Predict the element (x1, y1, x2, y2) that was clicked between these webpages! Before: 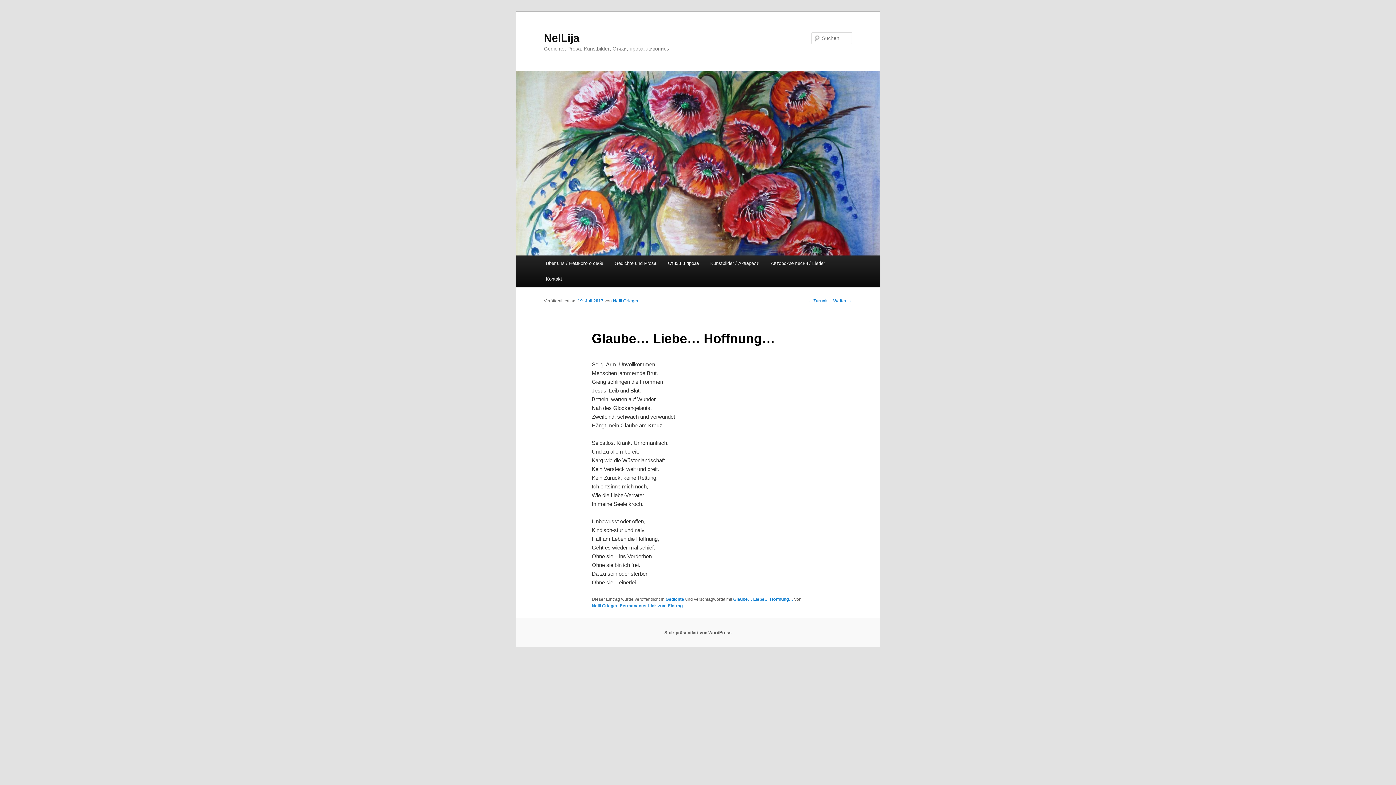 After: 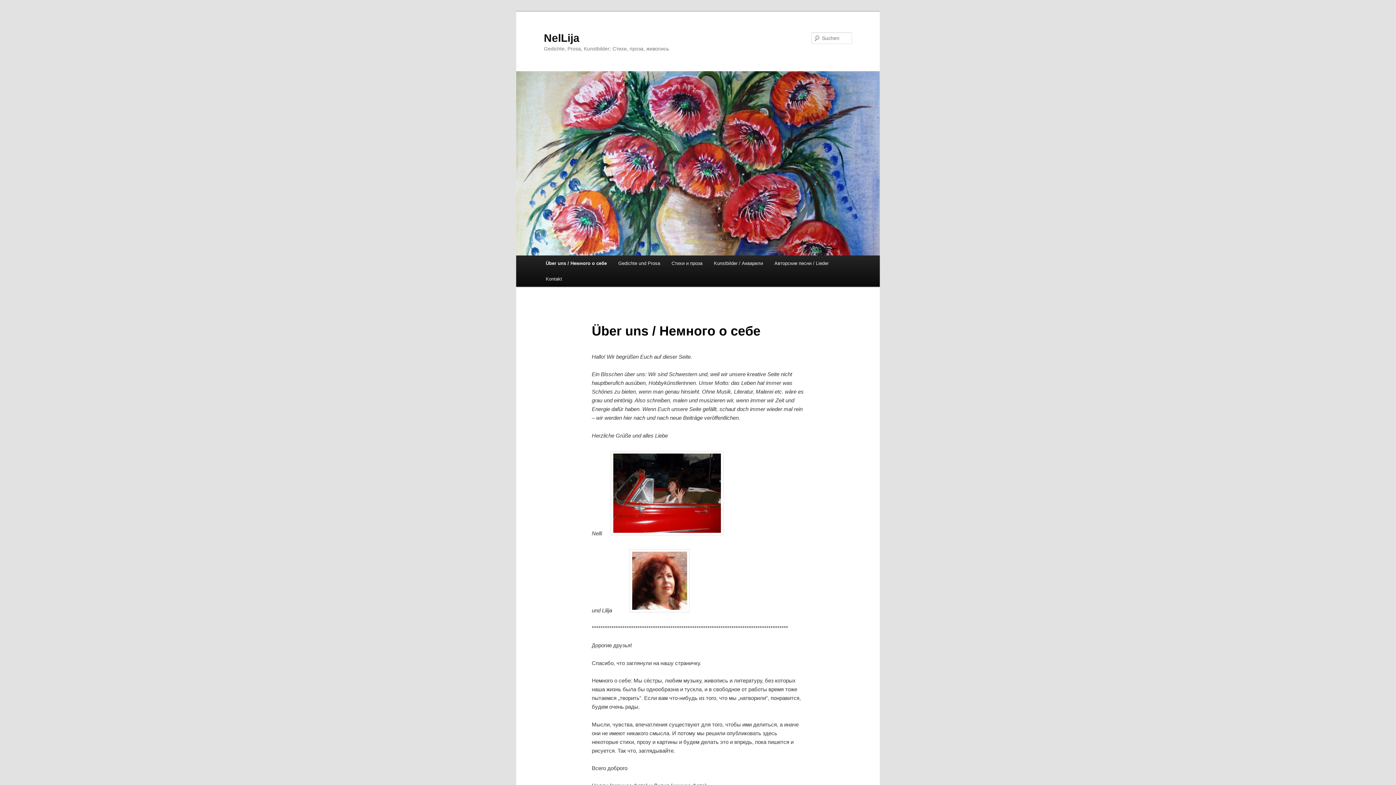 Action: bbox: (540, 255, 609, 271) label: Über uns / Немного о себе